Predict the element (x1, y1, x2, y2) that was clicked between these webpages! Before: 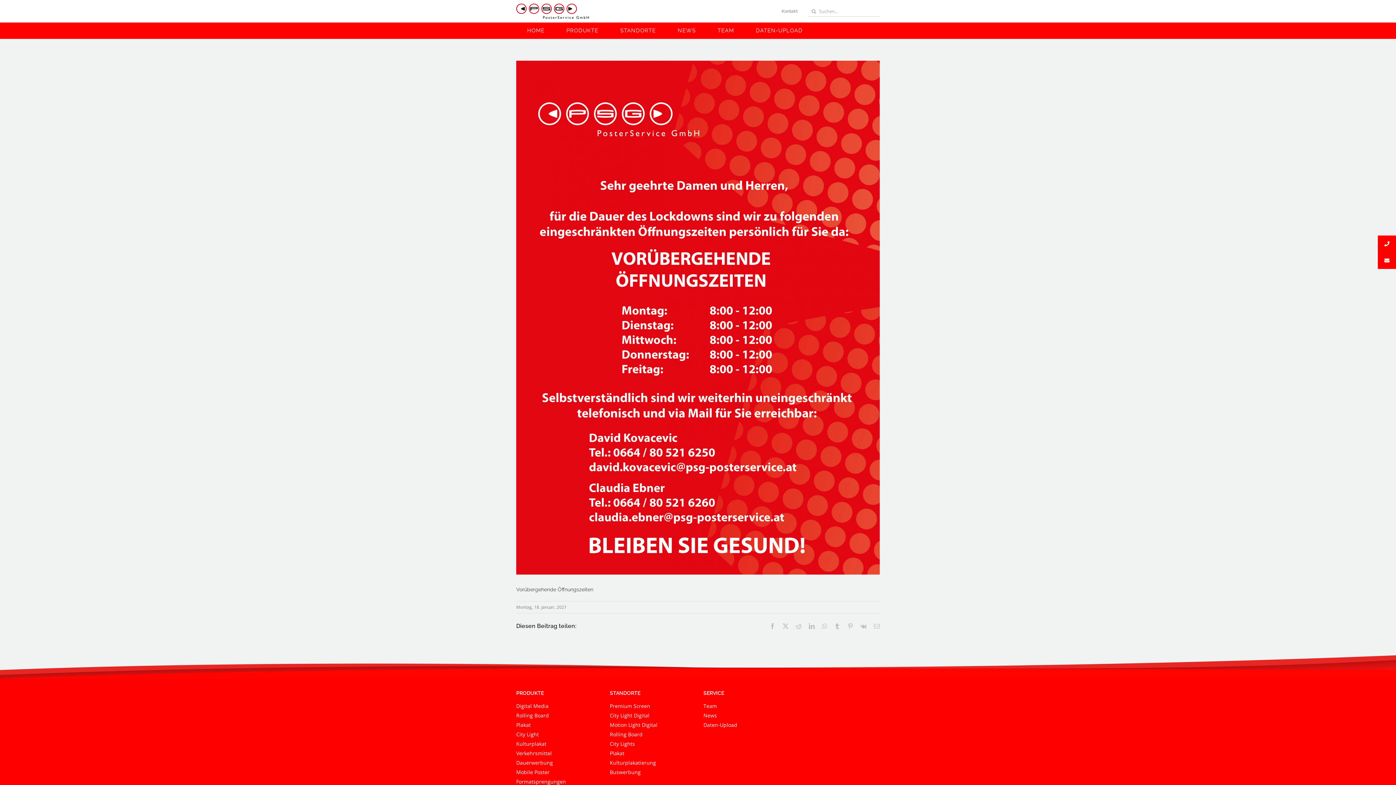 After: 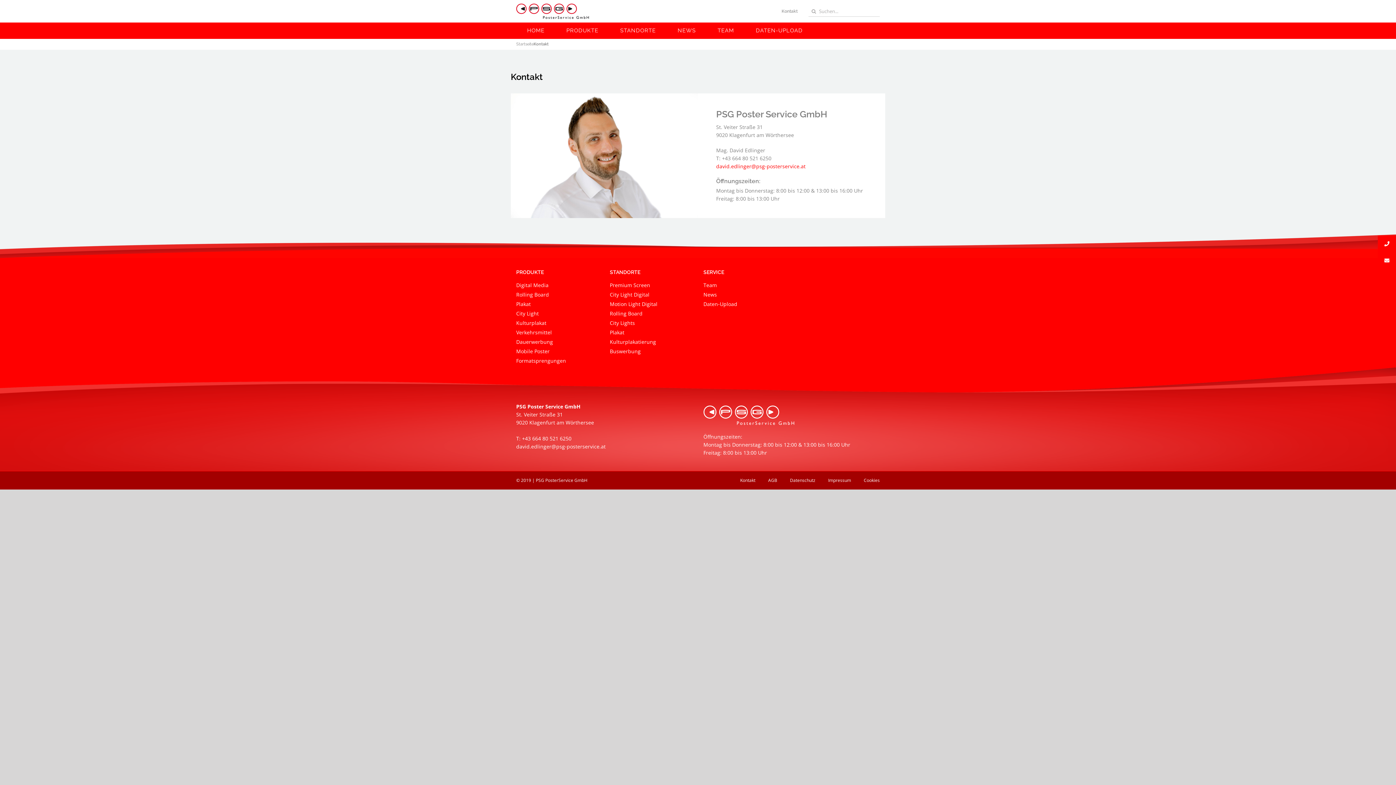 Action: bbox: (781, 8, 797, 13) label: Kontakt